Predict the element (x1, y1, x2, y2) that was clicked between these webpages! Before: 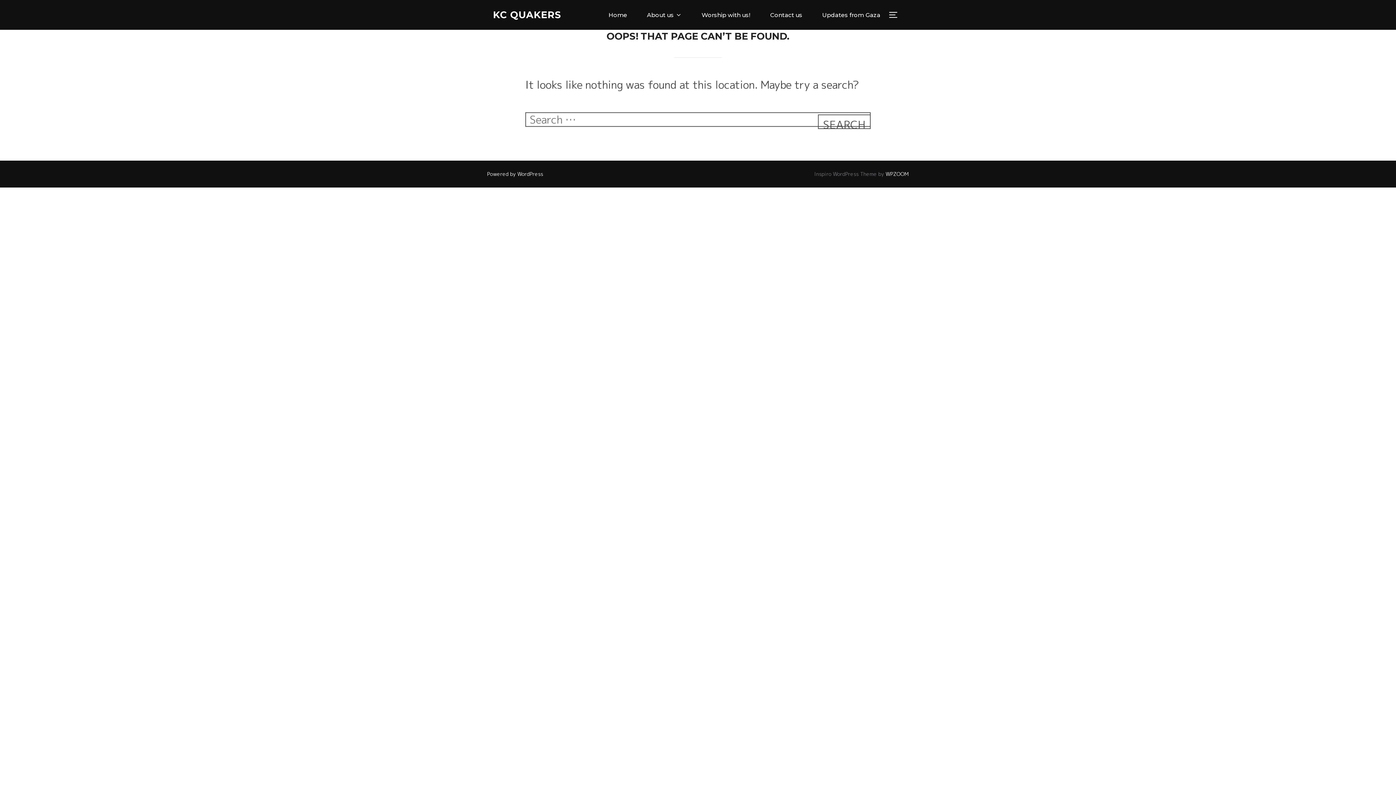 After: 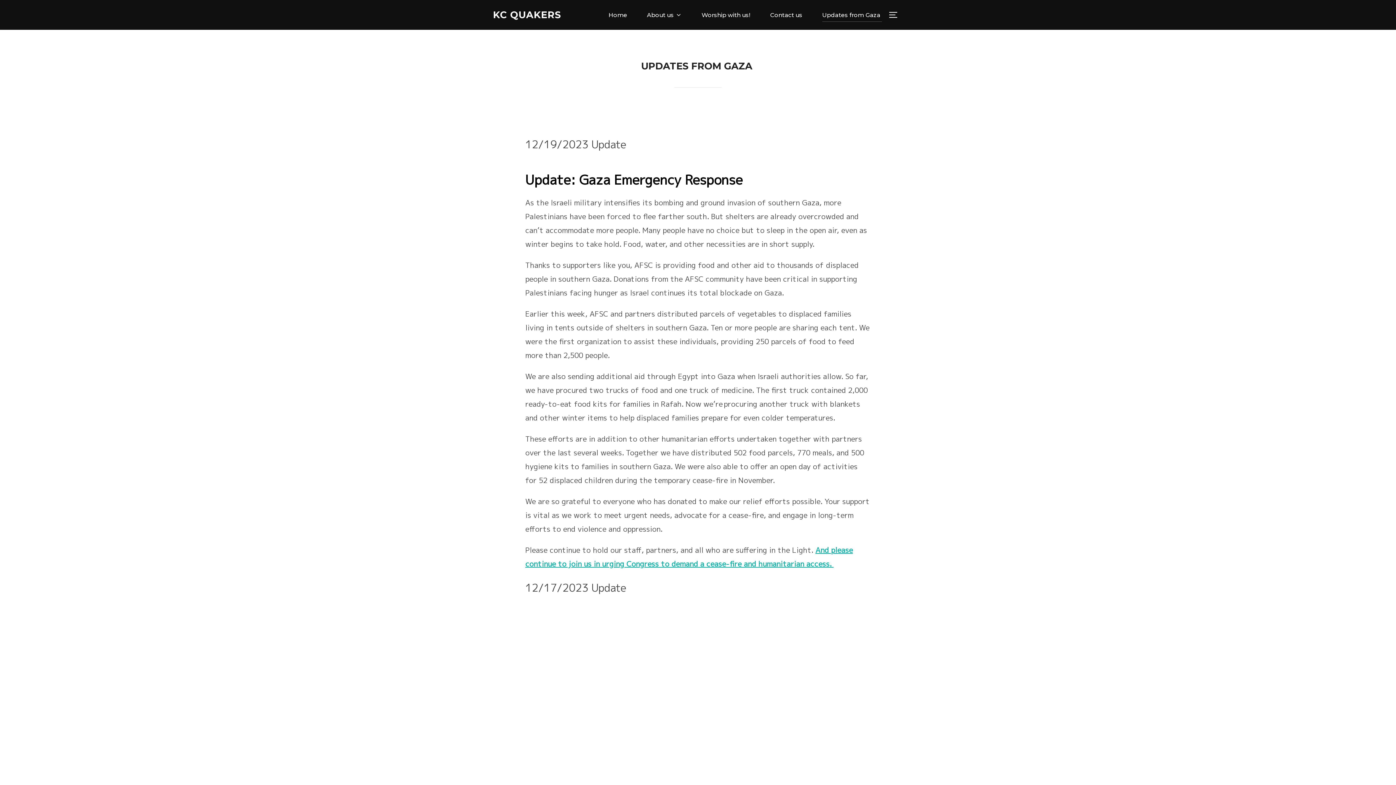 Action: label: Updates from Gaza  bbox: (822, 8, 882, 21)